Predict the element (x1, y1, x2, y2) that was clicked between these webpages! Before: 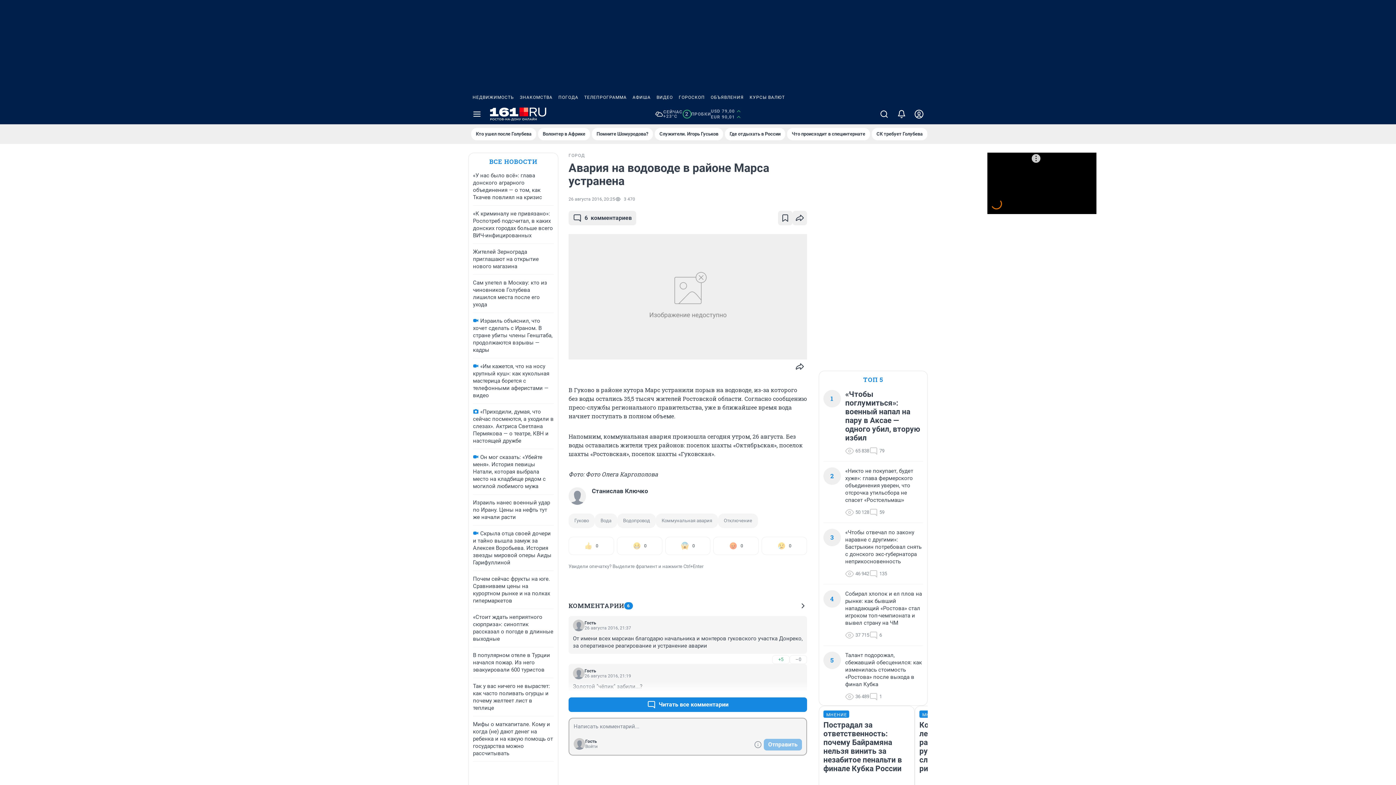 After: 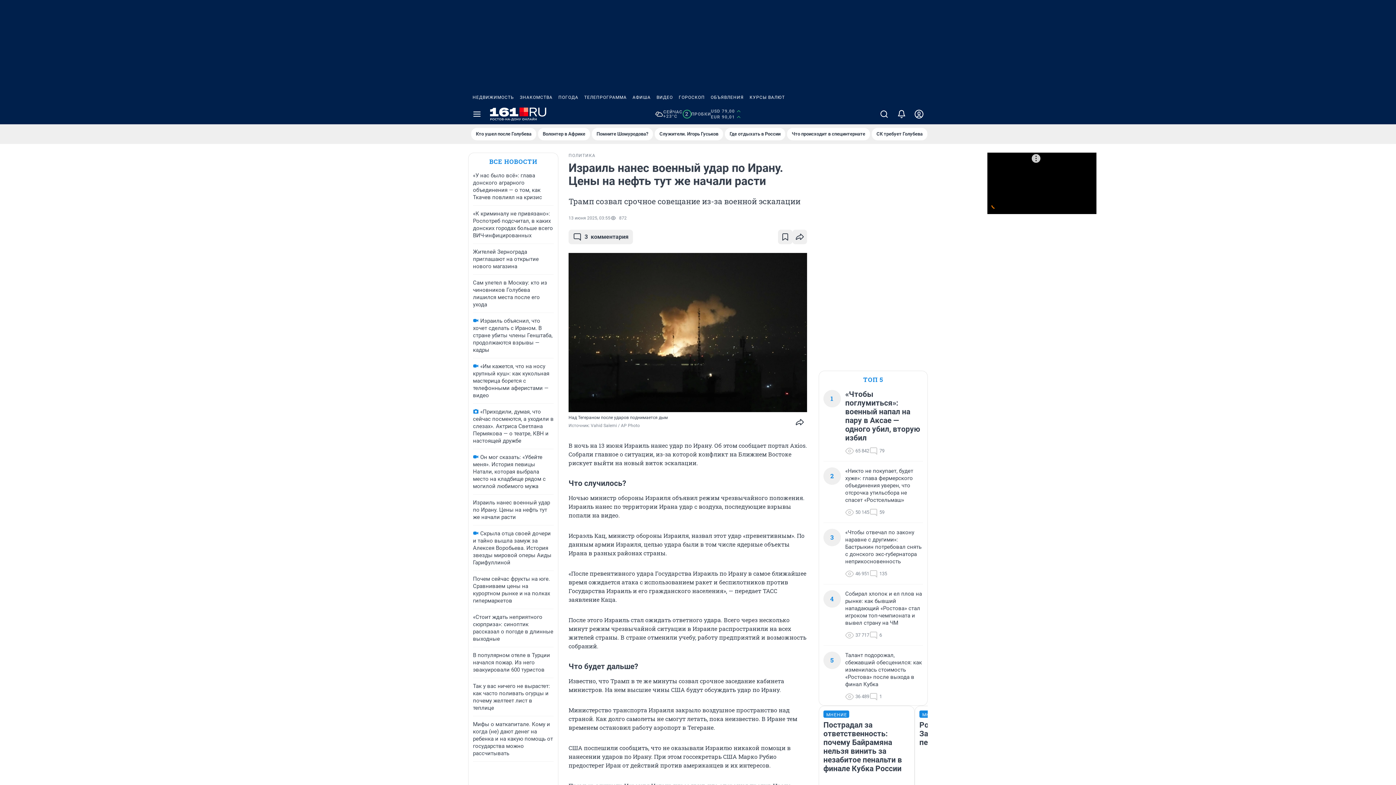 Action: label: Израиль нанес военный удар по Ирану. Цены на нефть тут же начали расти bbox: (473, 499, 550, 520)